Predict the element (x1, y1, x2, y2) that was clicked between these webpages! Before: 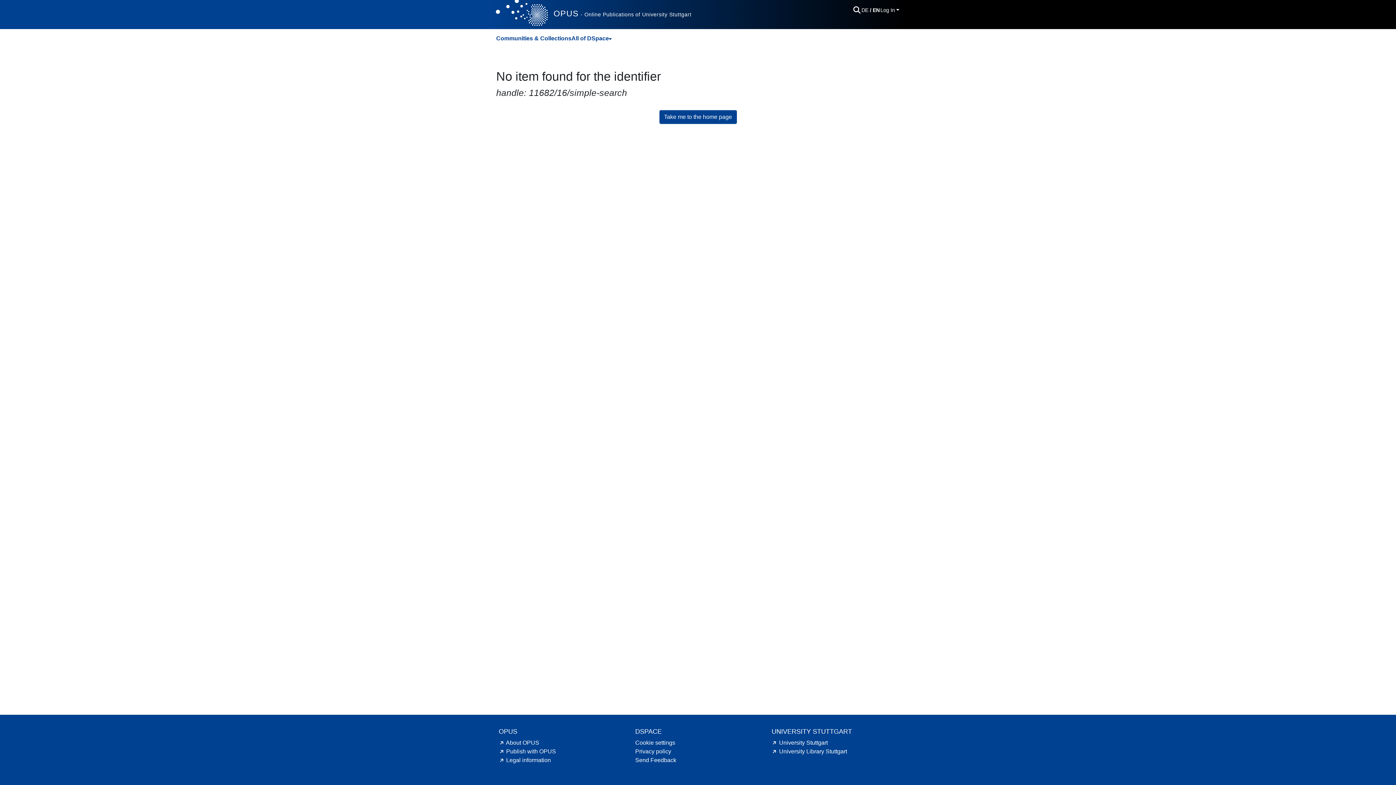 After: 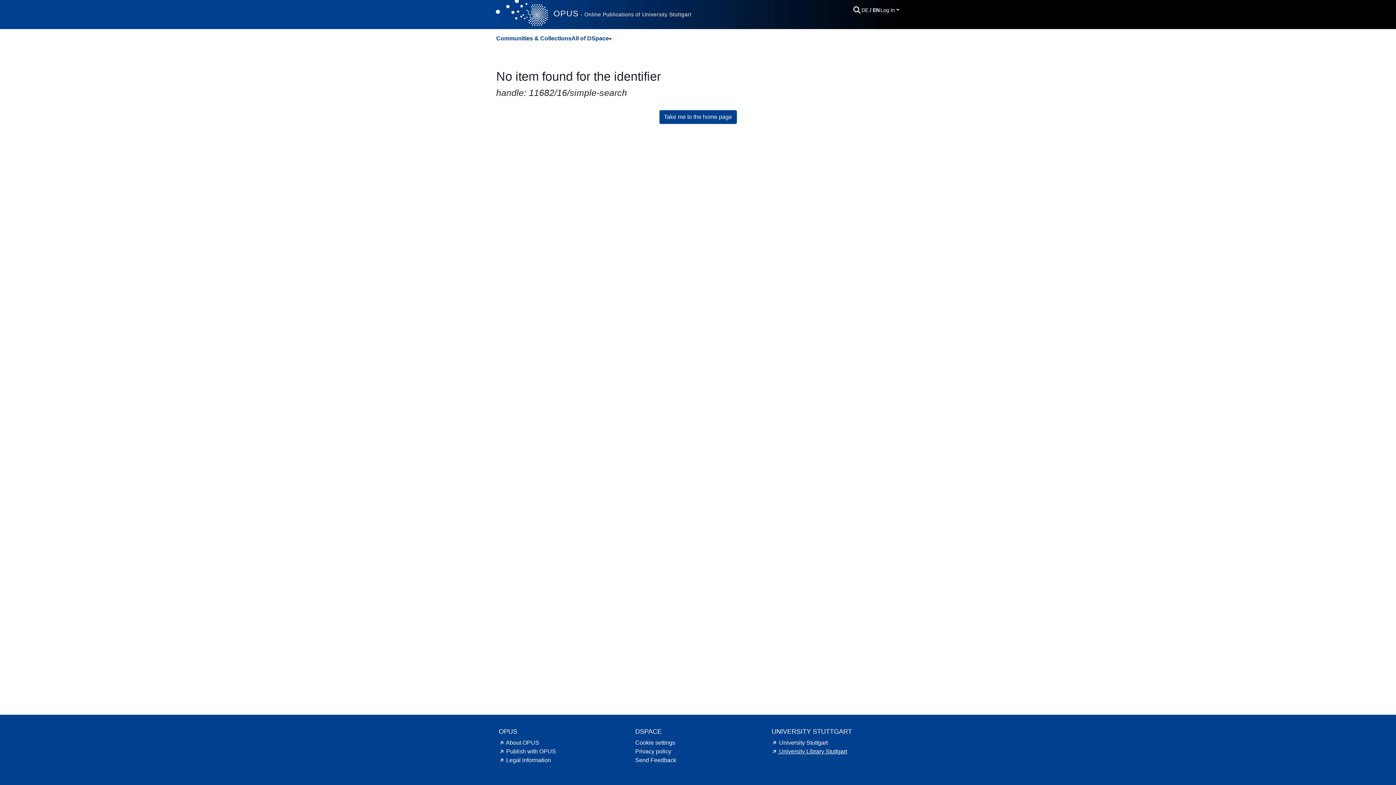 Action: label: University Library Stuttgart hint.link.external bbox: (771, 748, 847, 754)